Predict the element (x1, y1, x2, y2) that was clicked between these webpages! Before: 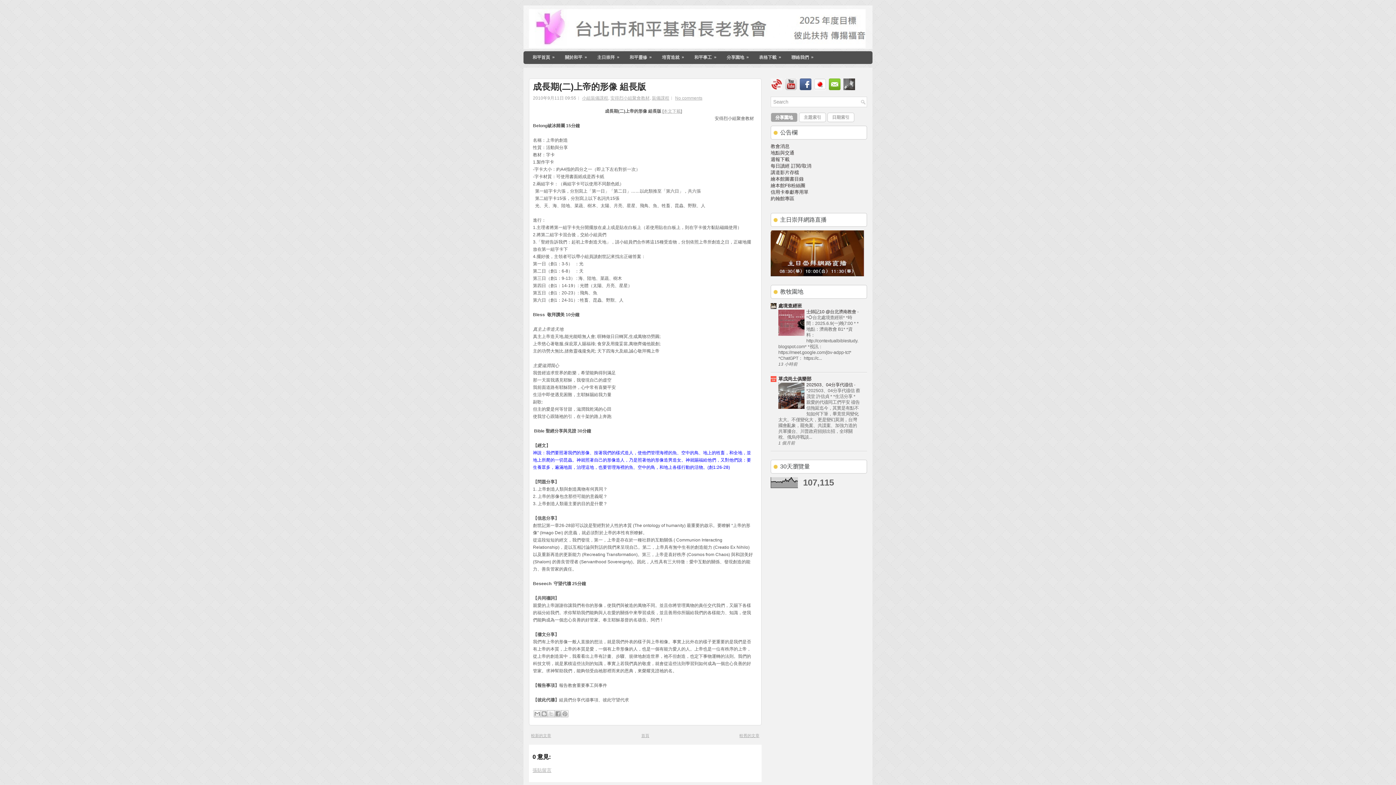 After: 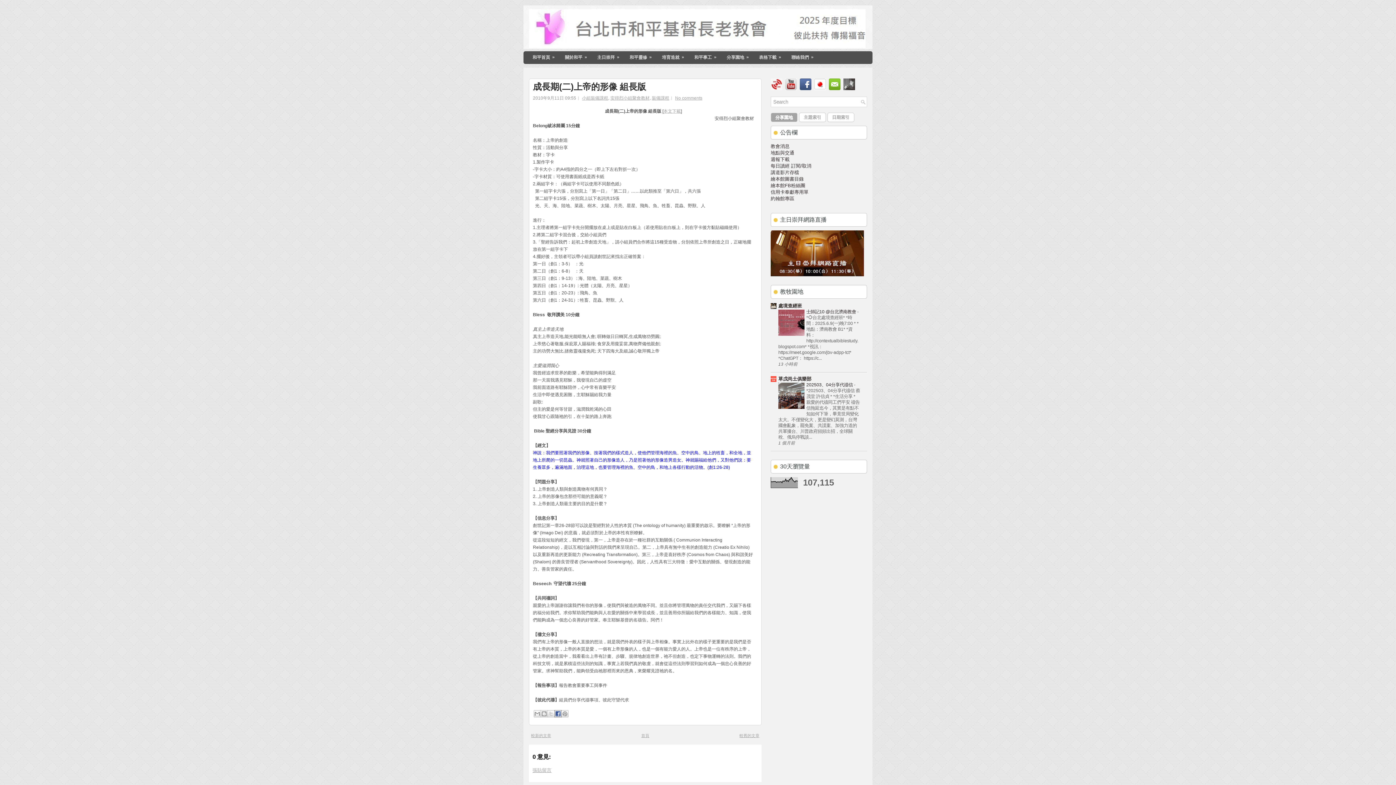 Action: label: 分享至 Facebook bbox: (554, 710, 561, 717)